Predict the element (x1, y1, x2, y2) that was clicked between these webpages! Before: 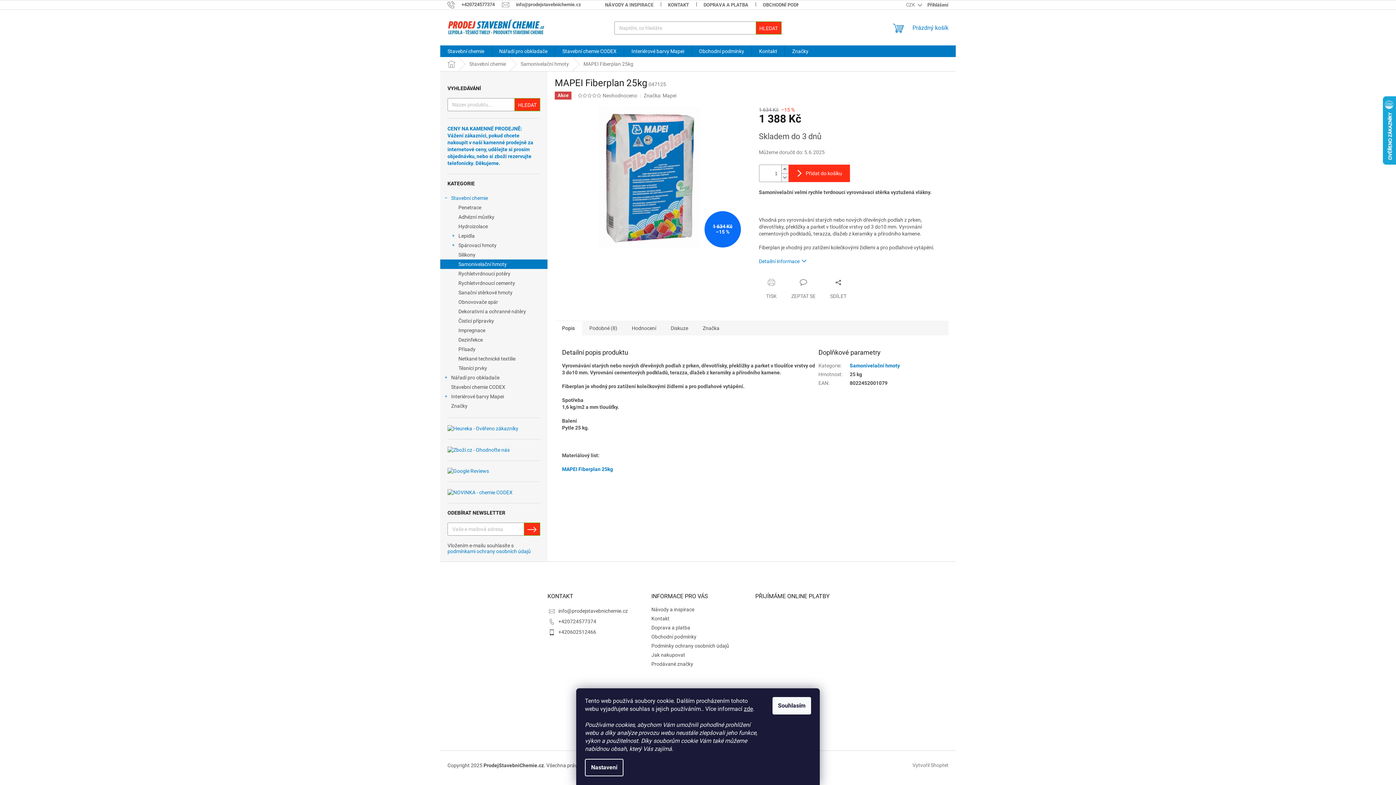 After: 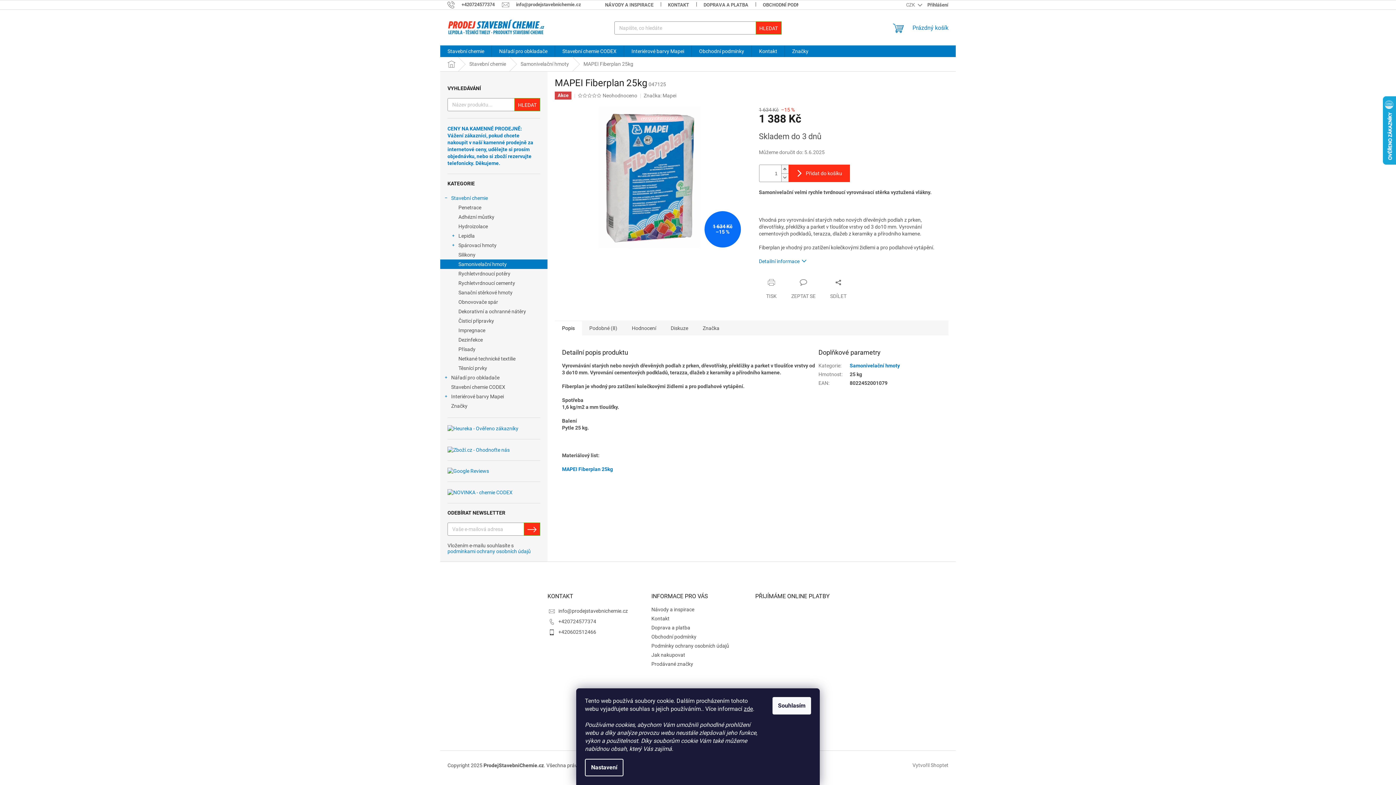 Action: label: Popis bbox: (554, 320, 582, 335)